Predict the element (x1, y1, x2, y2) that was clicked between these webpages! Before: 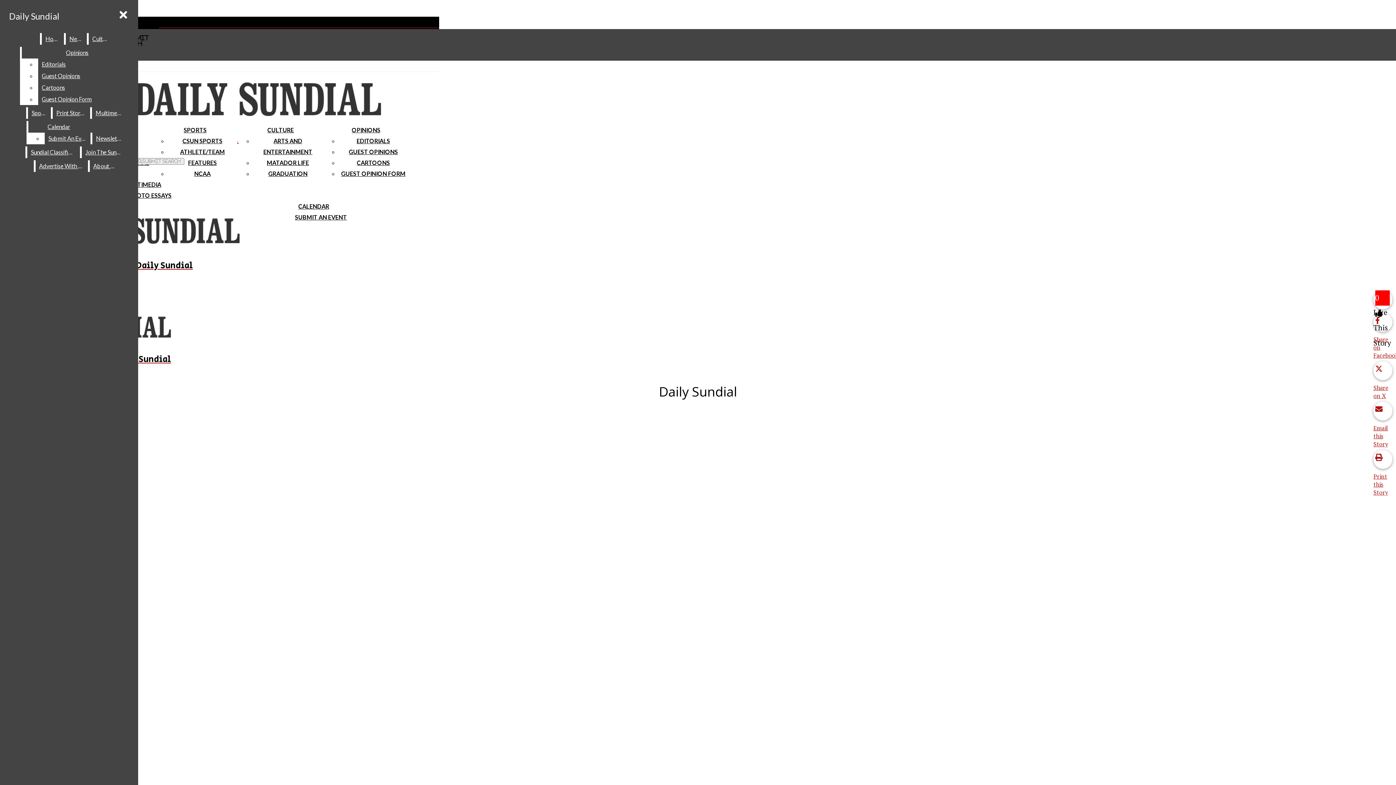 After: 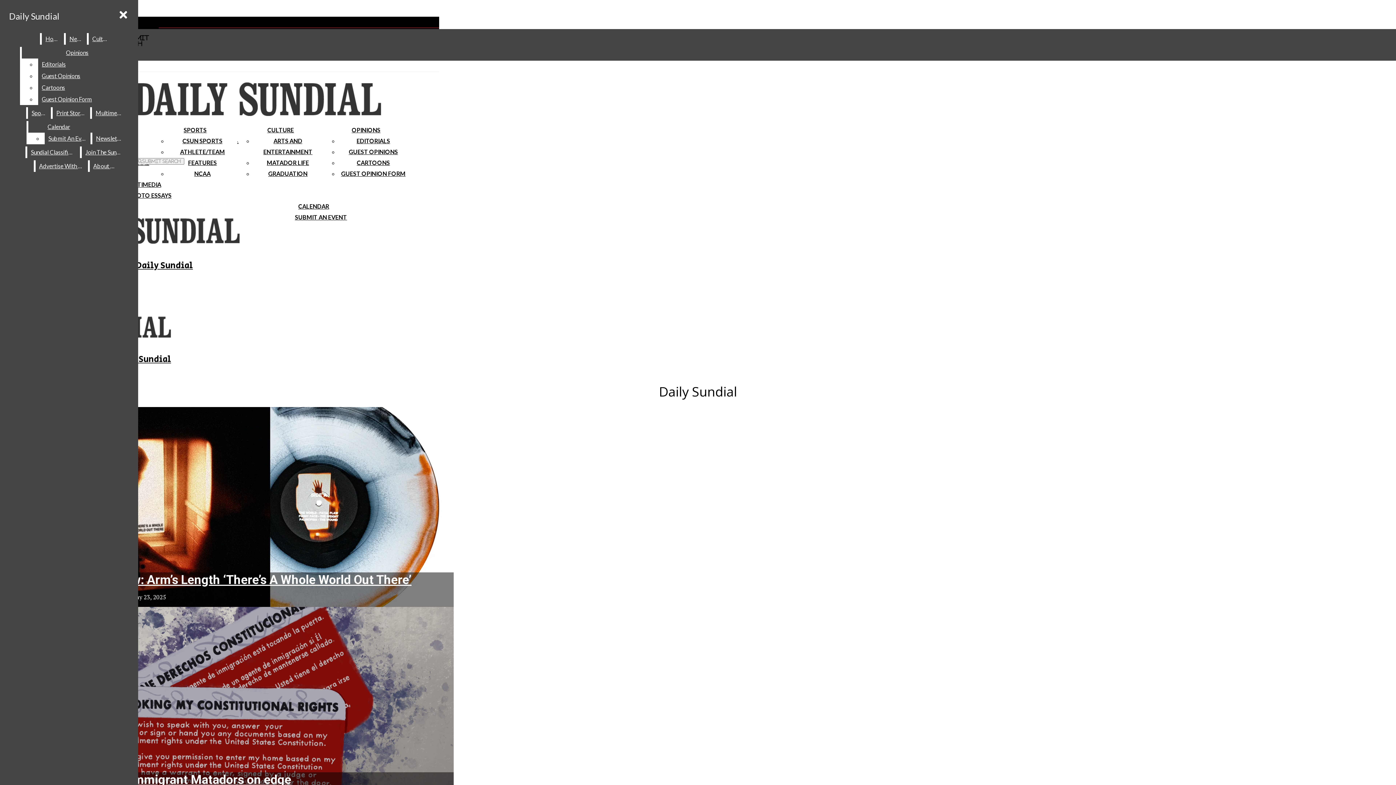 Action: bbox: (5, 7, 62, 25) label: Daily Sundial